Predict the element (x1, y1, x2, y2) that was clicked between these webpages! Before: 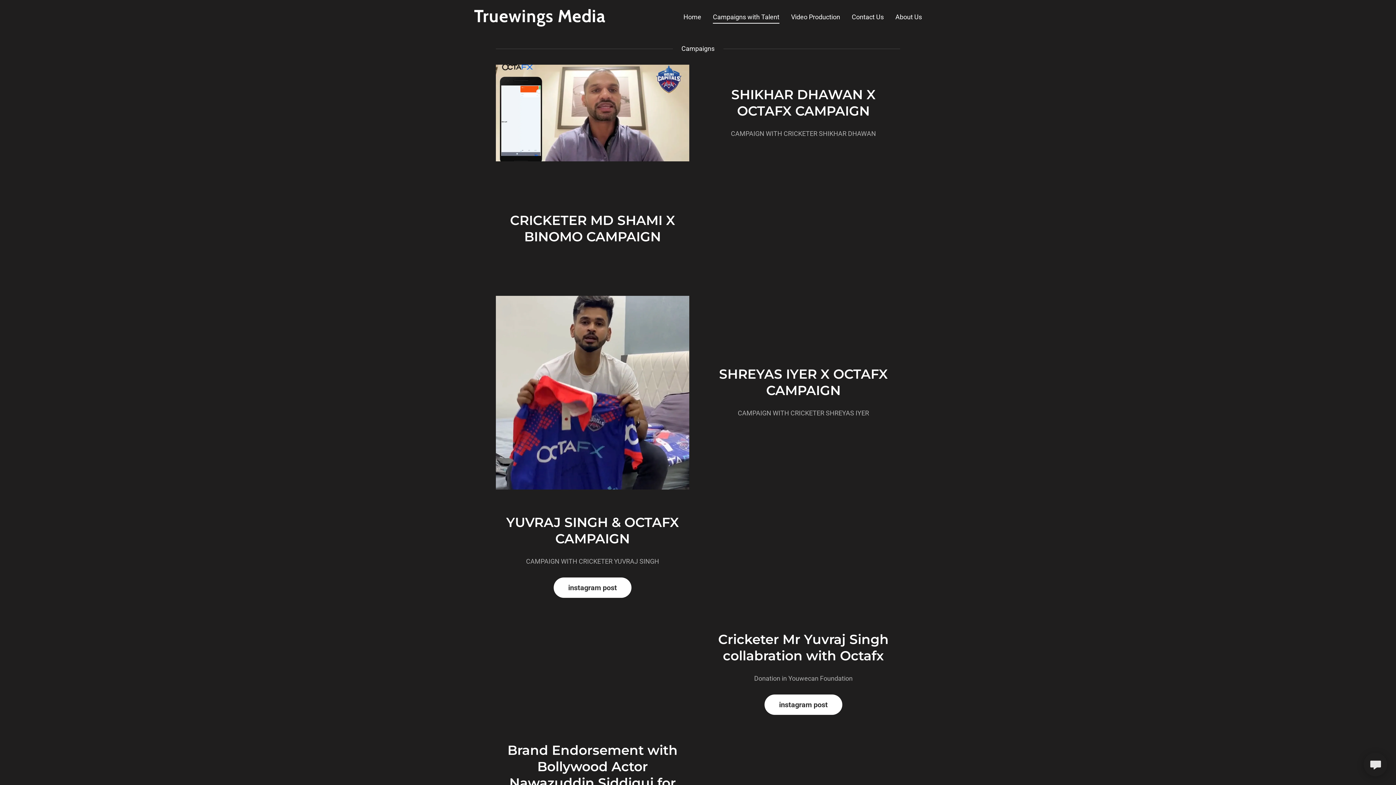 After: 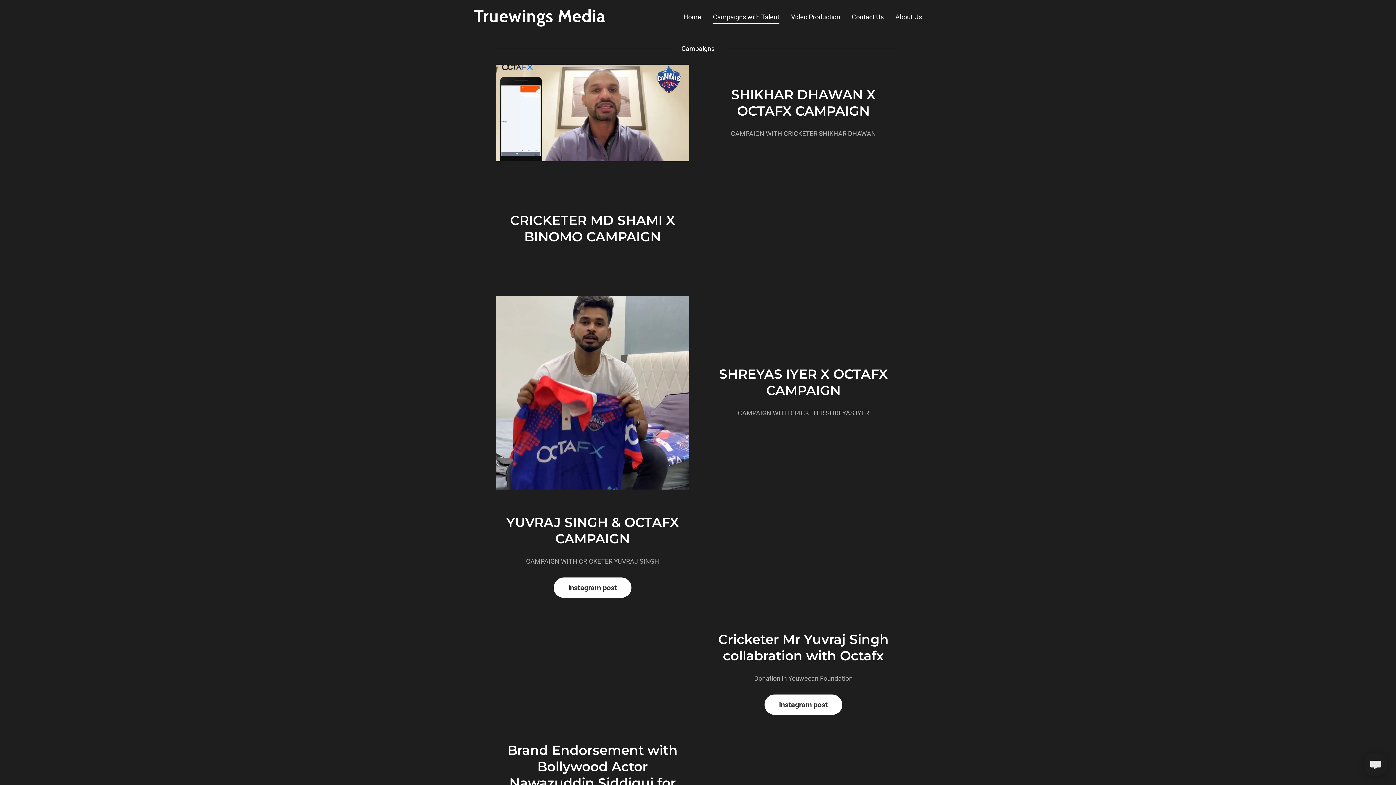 Action: label: instagram post bbox: (553, 577, 631, 598)